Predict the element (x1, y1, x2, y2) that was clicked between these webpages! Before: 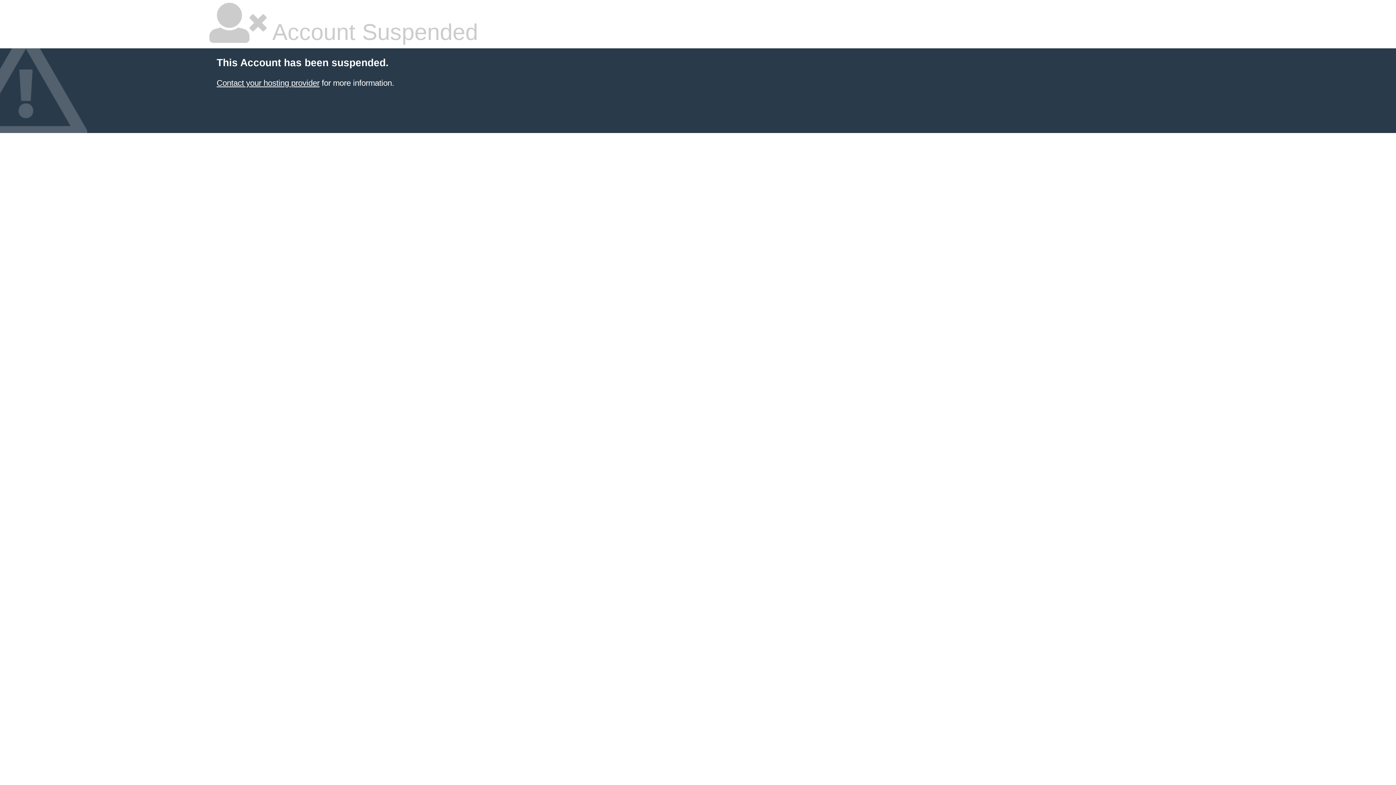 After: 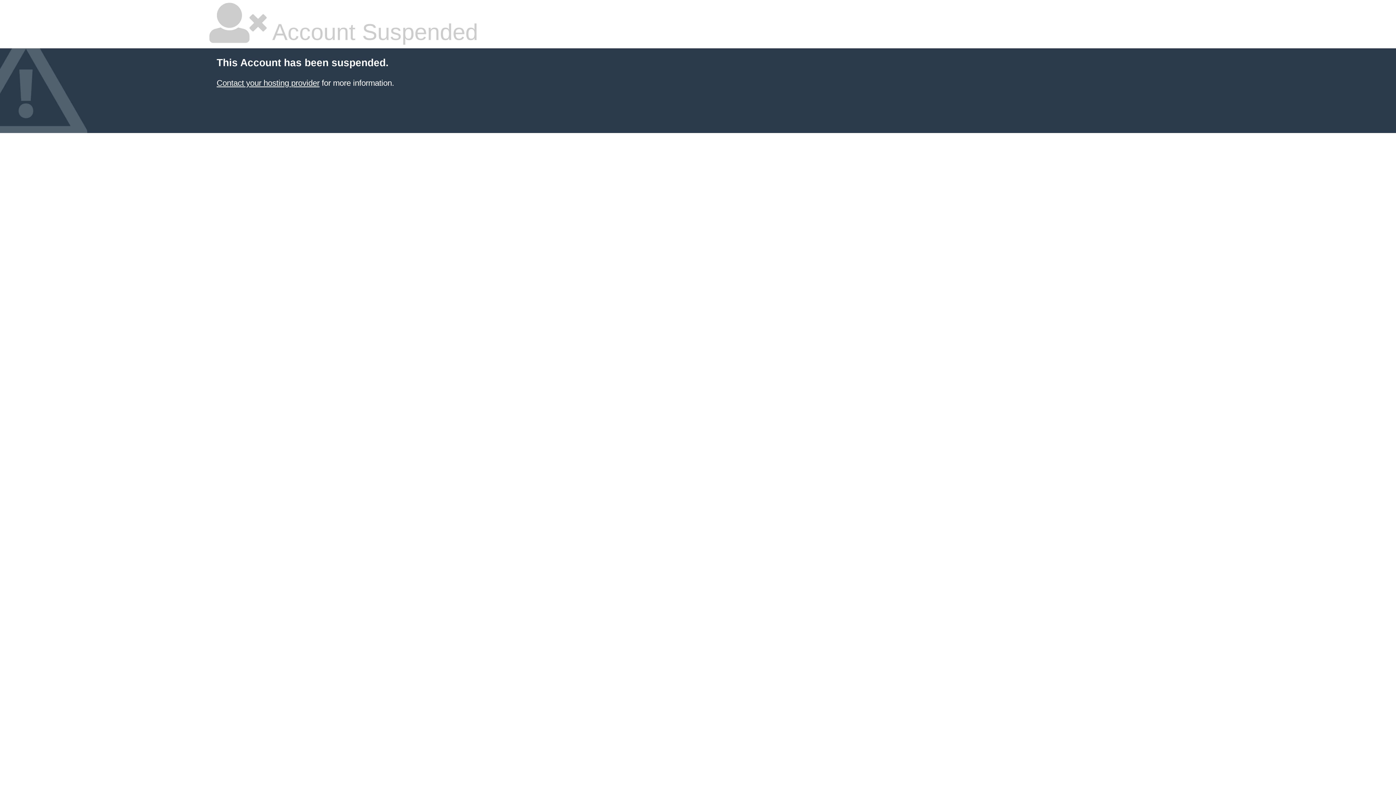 Action: label: Contact your hosting provider bbox: (216, 78, 319, 87)